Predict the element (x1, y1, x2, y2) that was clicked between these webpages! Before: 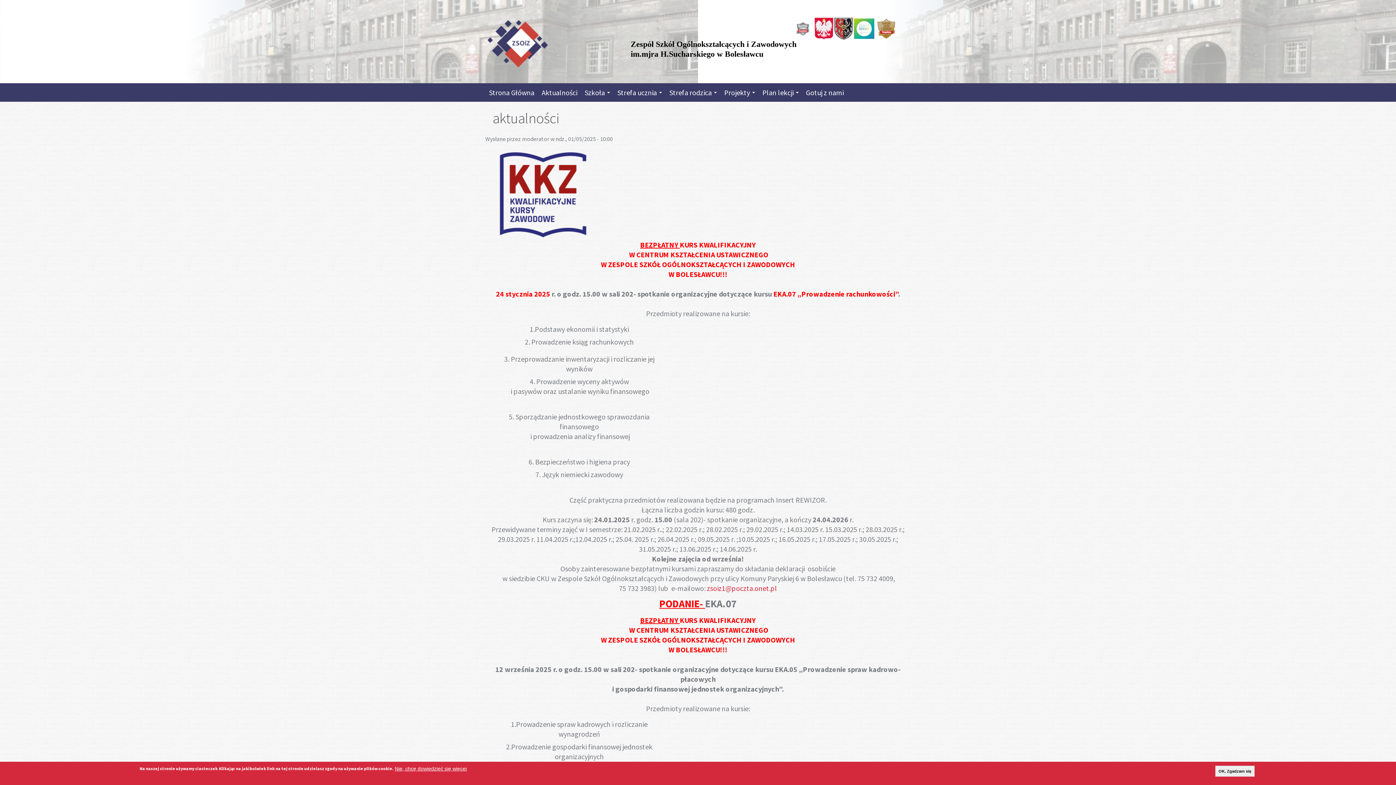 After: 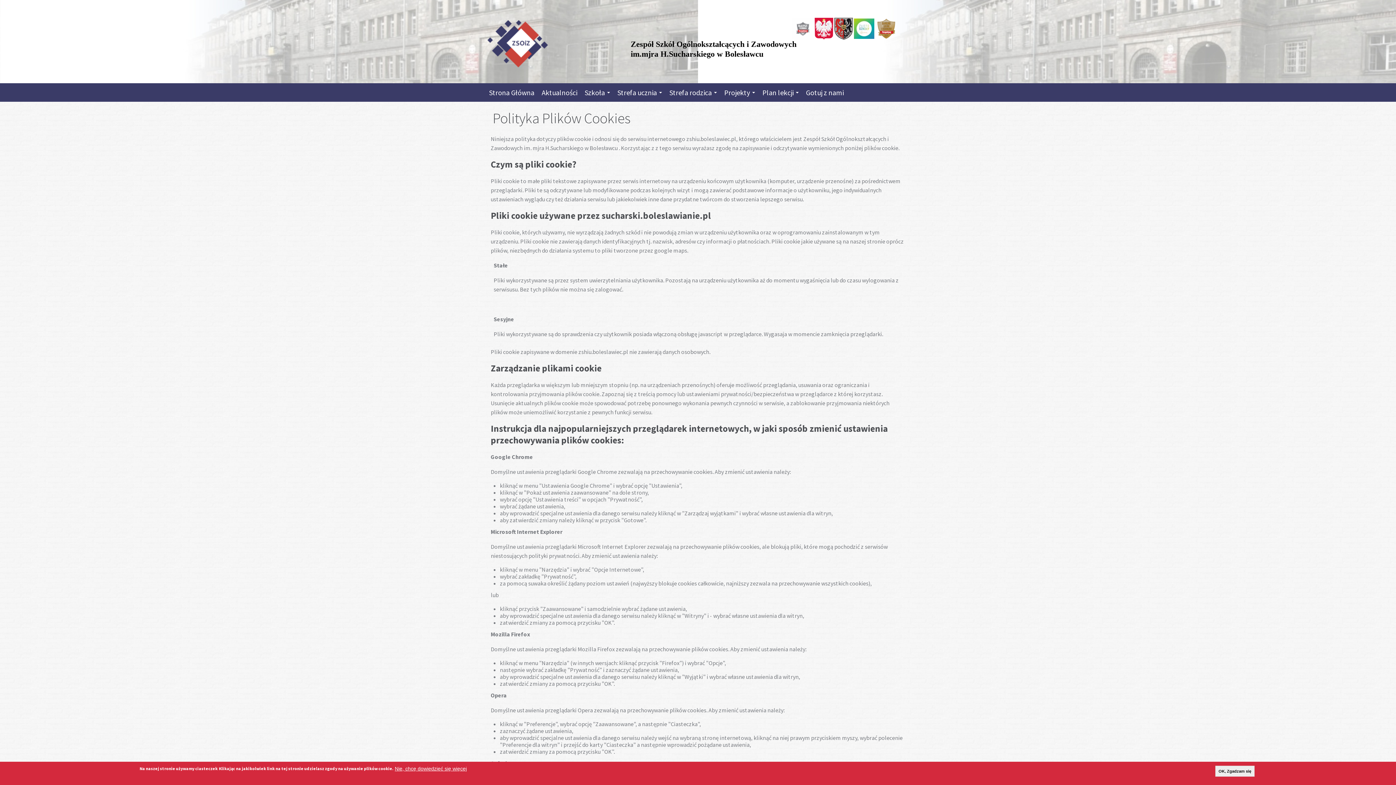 Action: bbox: (394, 765, 466, 772) label: Nie, chcę dowiedzieć się więcej